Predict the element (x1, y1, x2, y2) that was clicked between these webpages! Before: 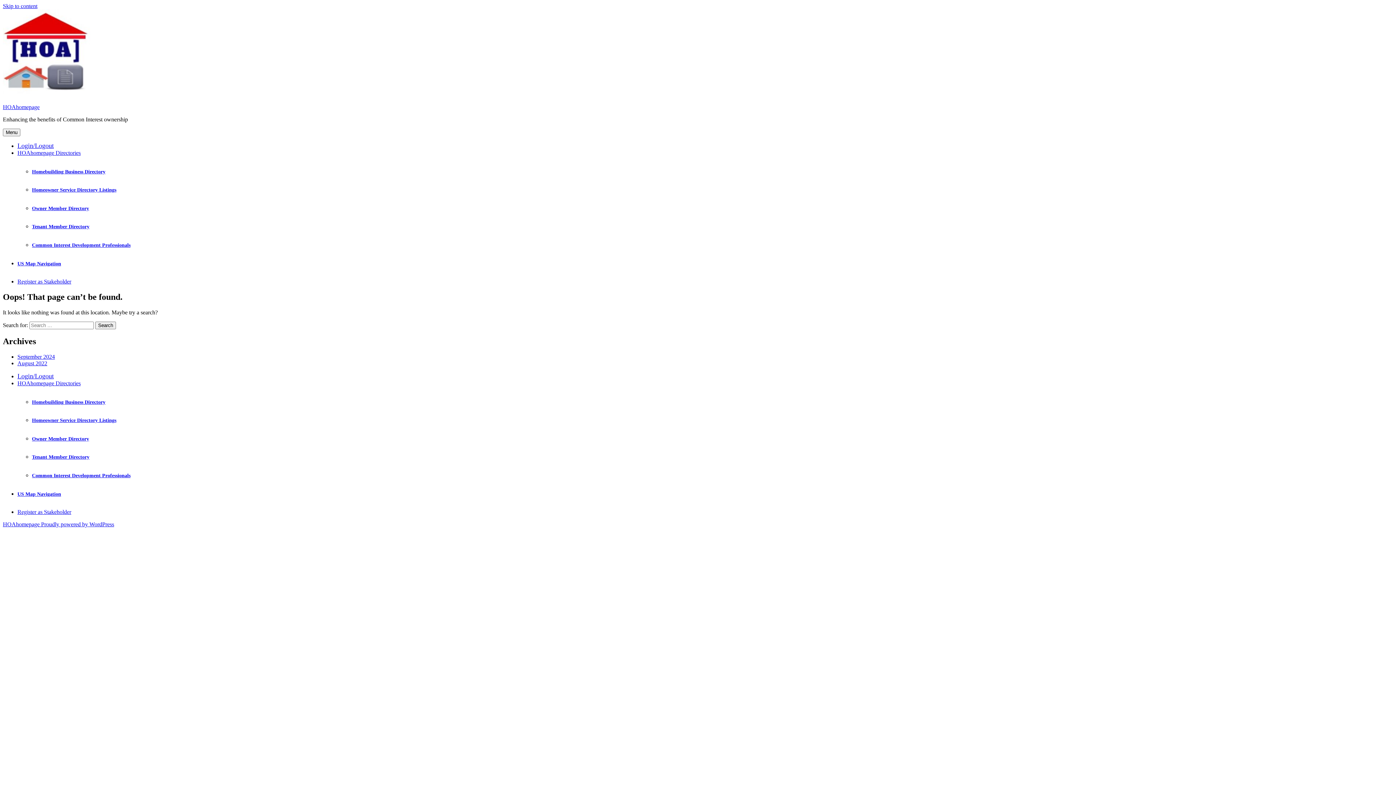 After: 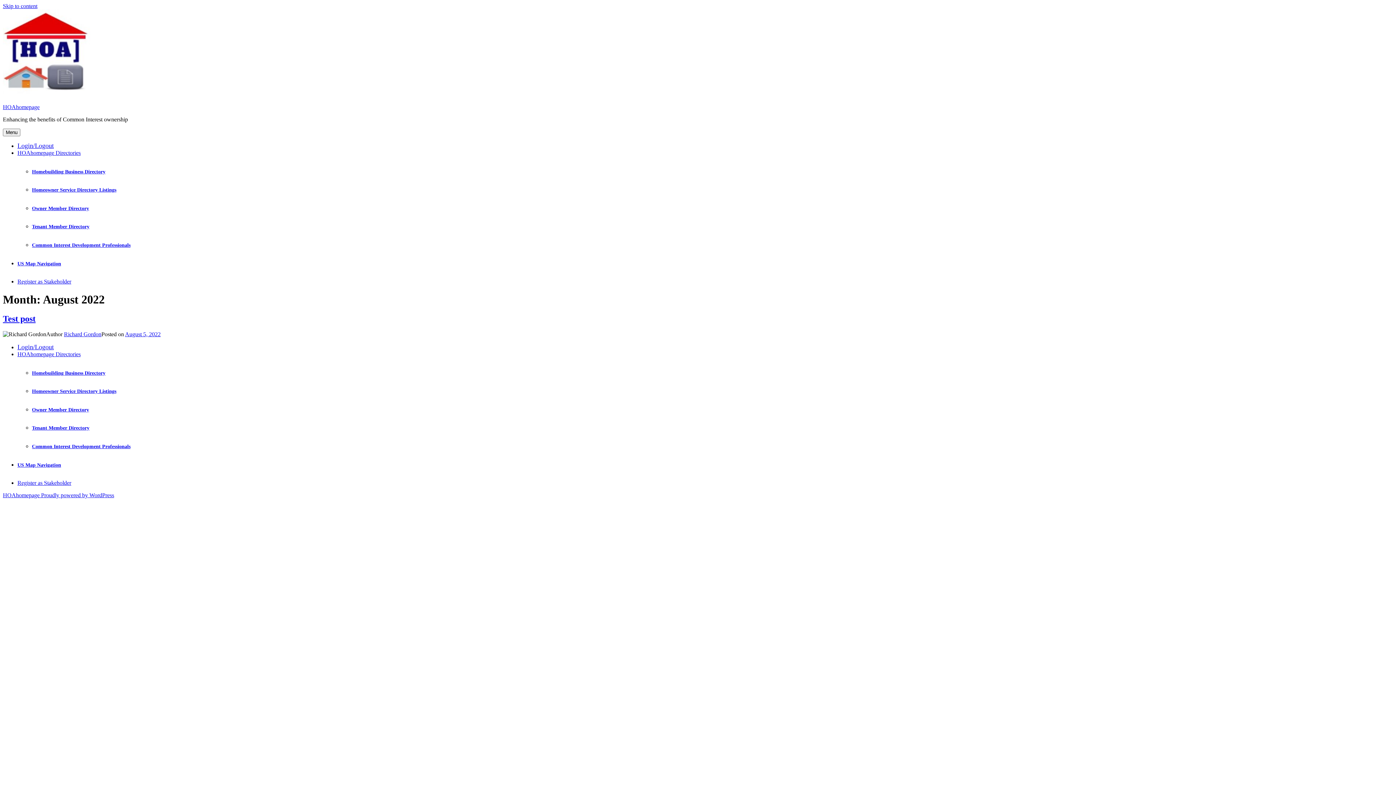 Action: label: August 2022 bbox: (17, 360, 47, 366)